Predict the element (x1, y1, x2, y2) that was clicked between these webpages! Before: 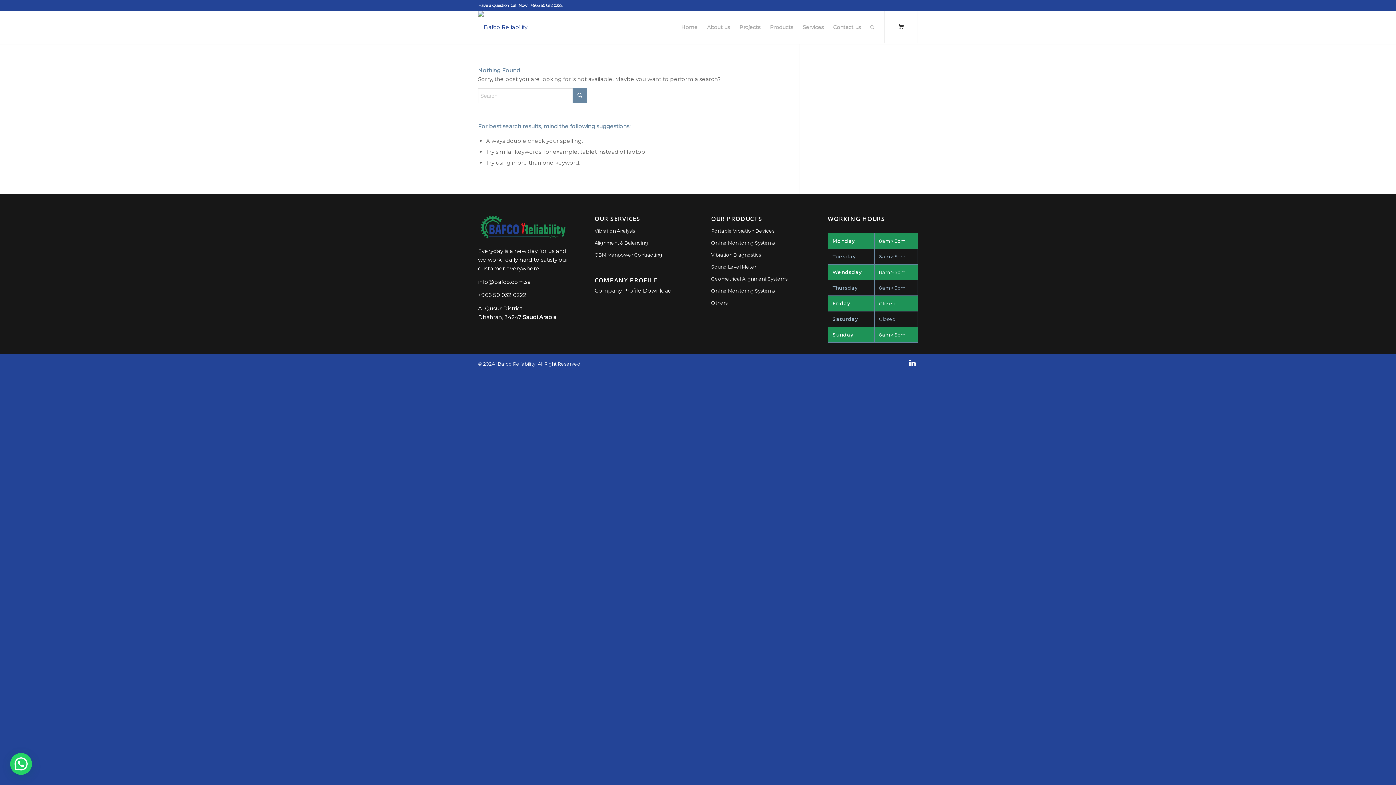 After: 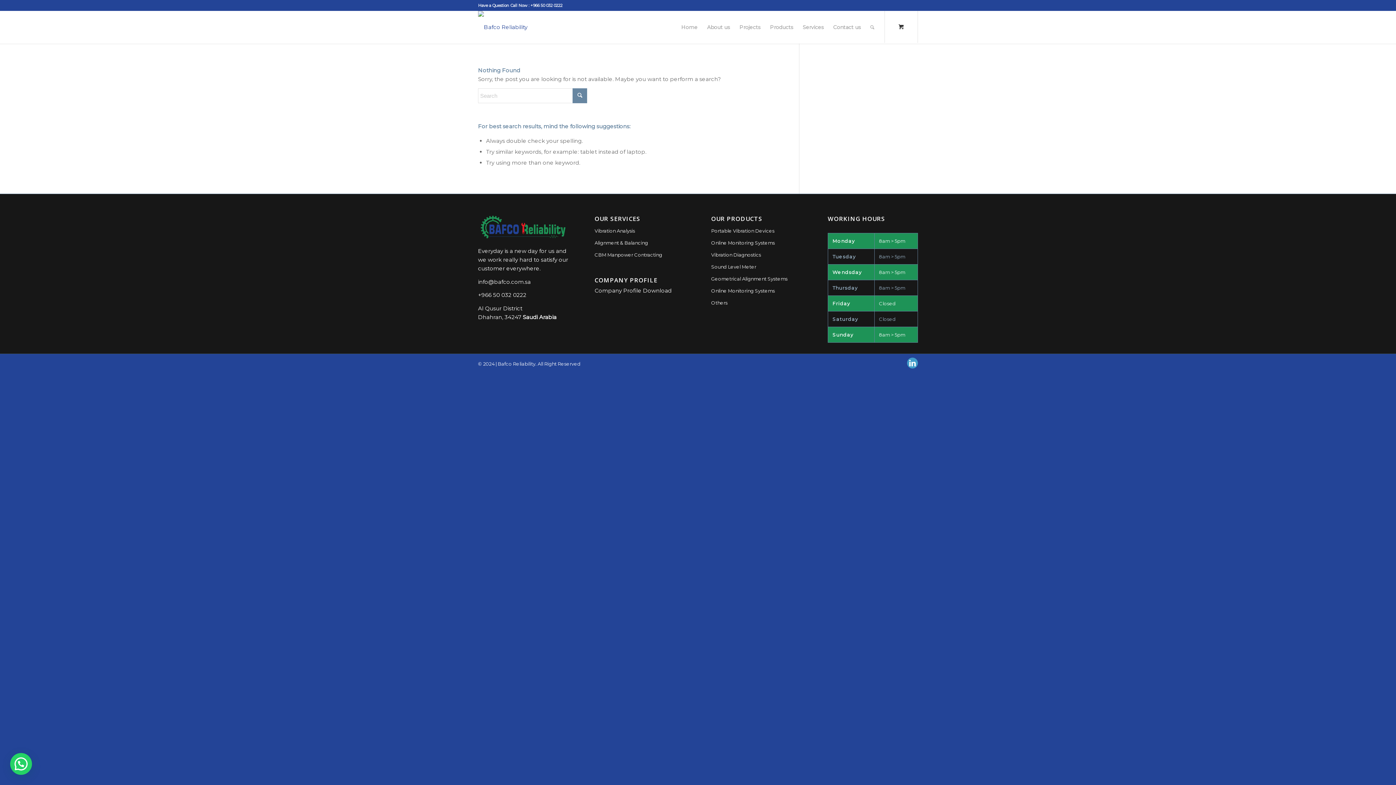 Action: label: Link to LinkedIn bbox: (907, 357, 918, 368)